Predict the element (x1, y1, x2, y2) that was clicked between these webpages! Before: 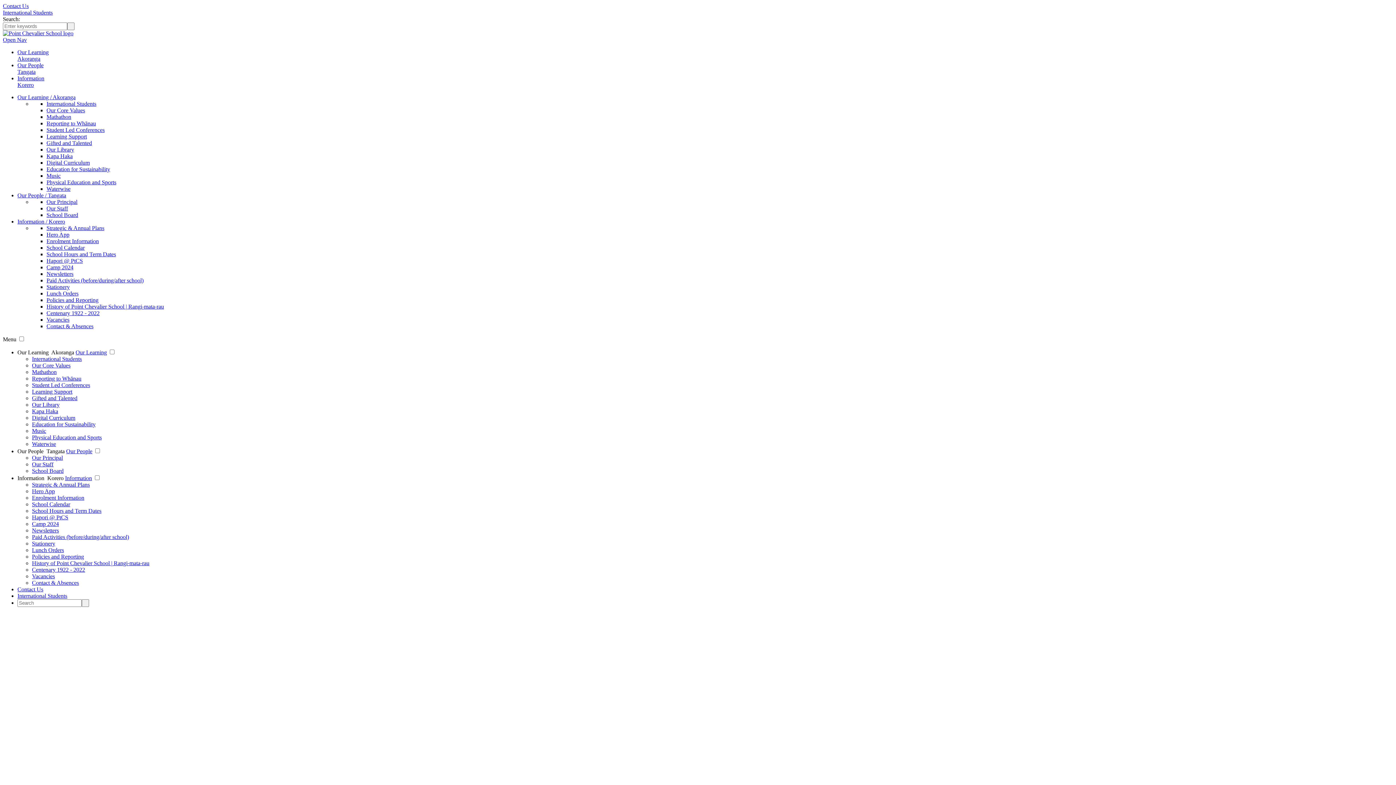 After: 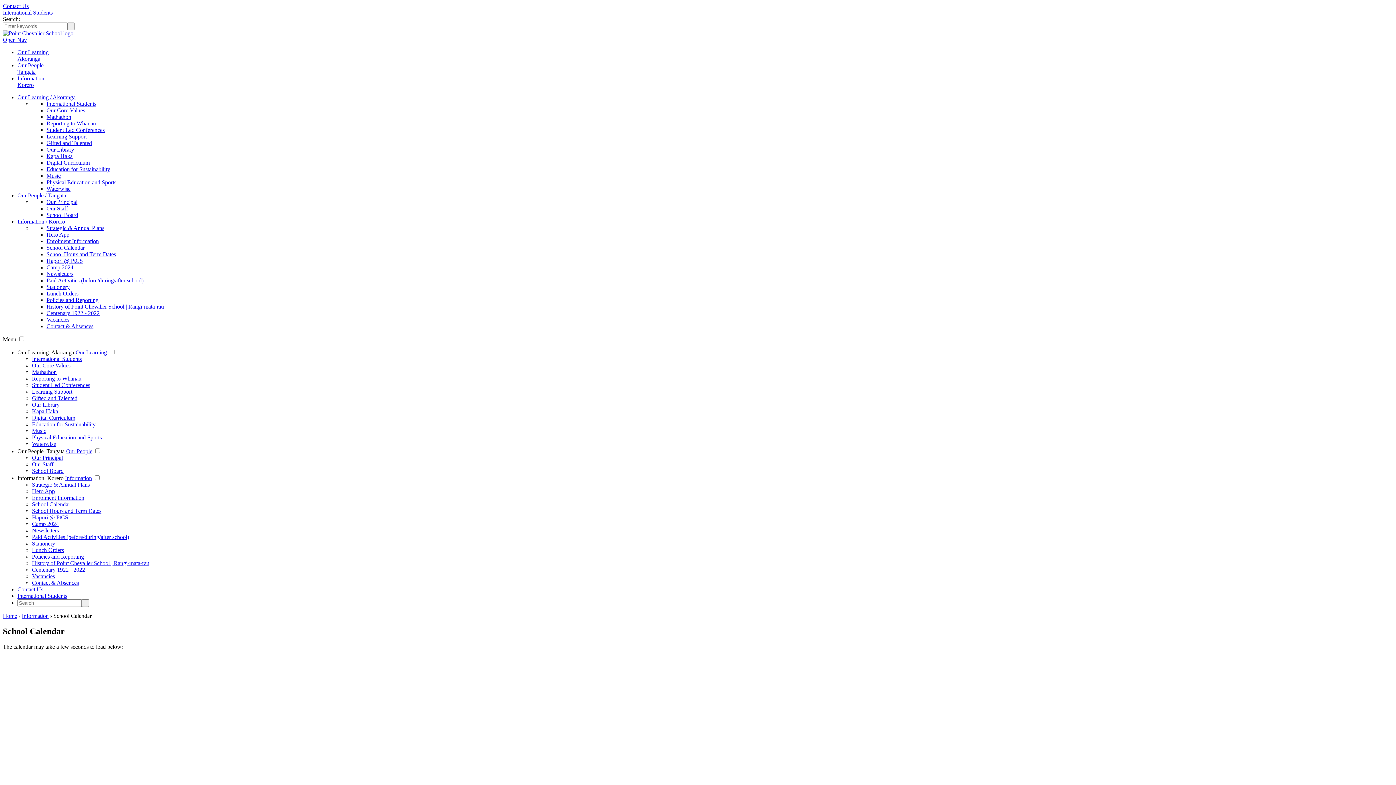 Action: label: School Calendar bbox: (32, 501, 70, 507)